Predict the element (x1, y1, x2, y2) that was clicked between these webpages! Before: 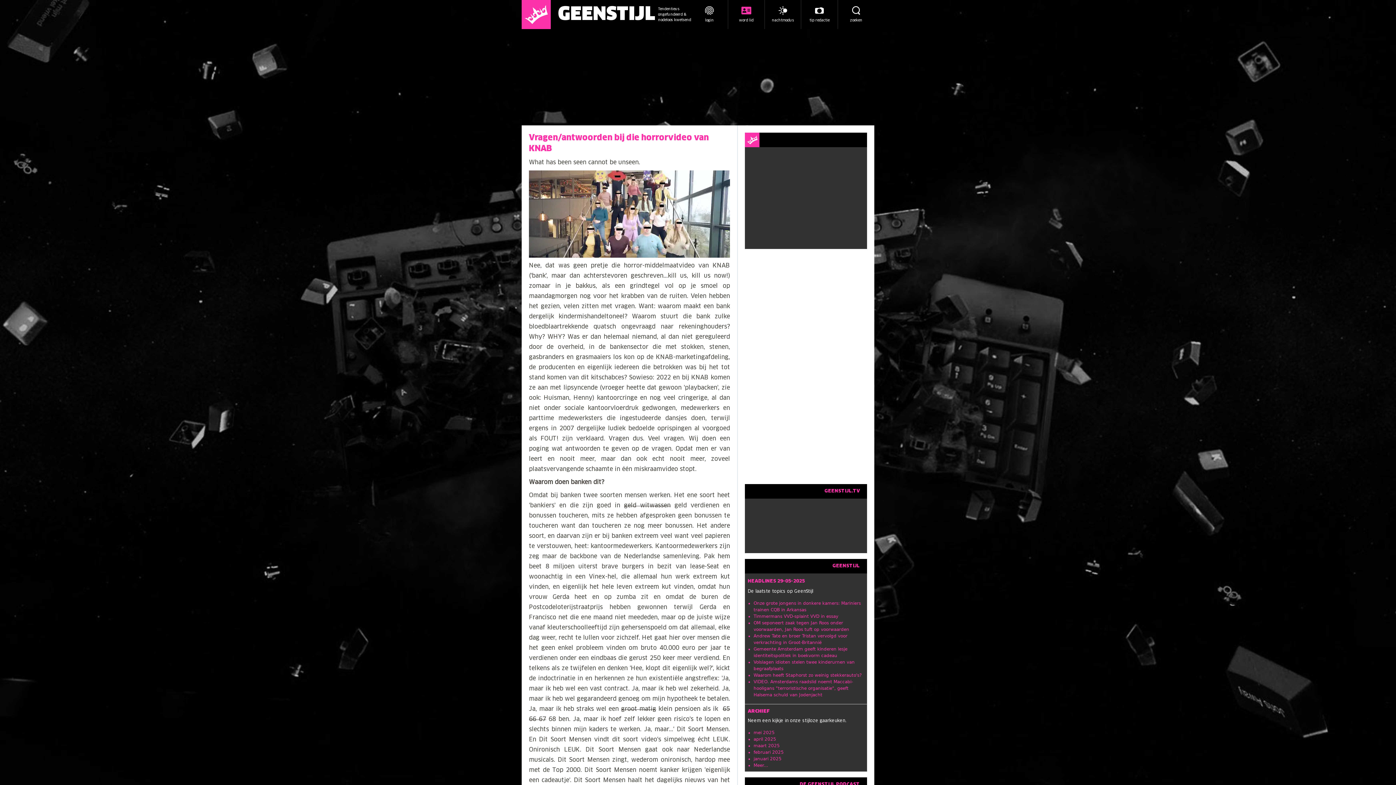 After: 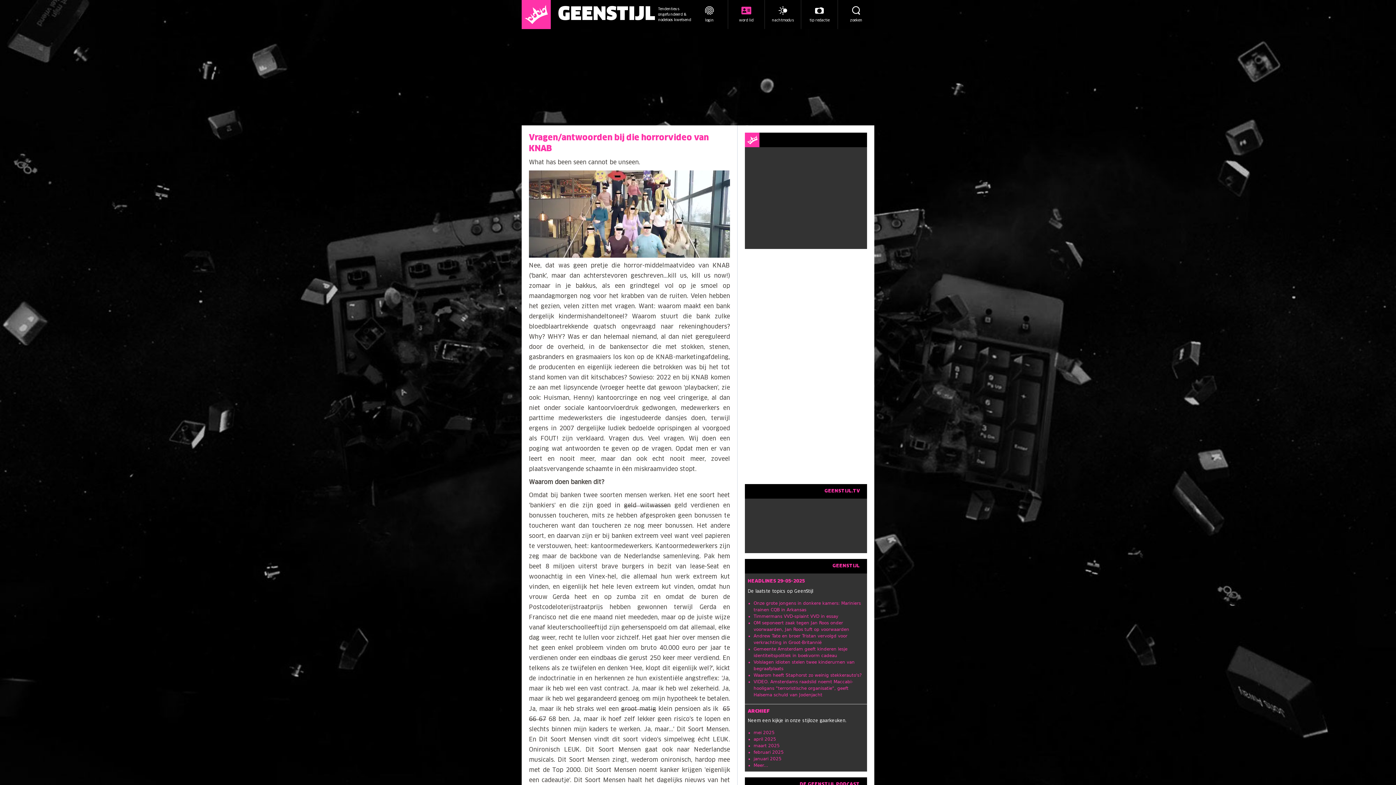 Action: bbox: (529, 132, 730, 154) label: Vragen/antwoorden bij die horrorvideo van KNAB